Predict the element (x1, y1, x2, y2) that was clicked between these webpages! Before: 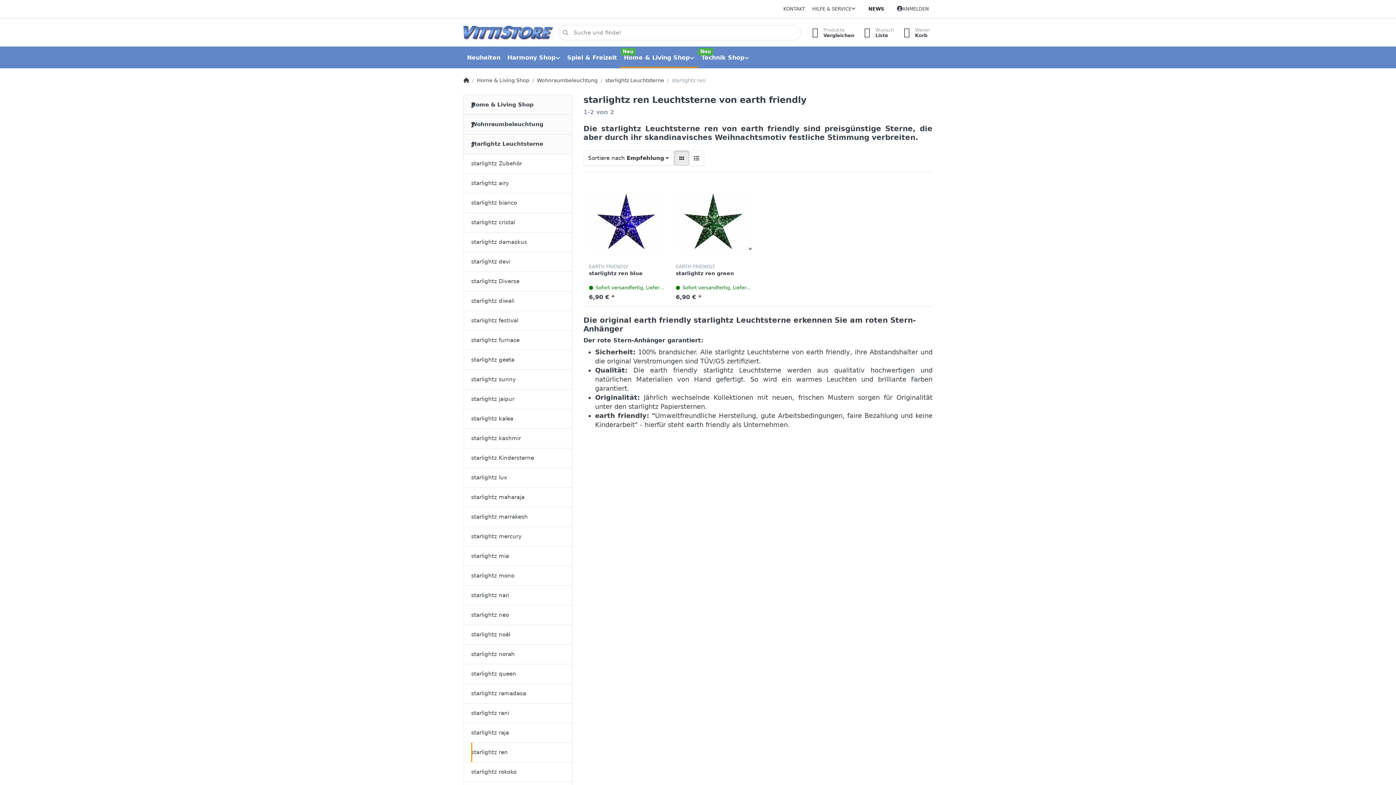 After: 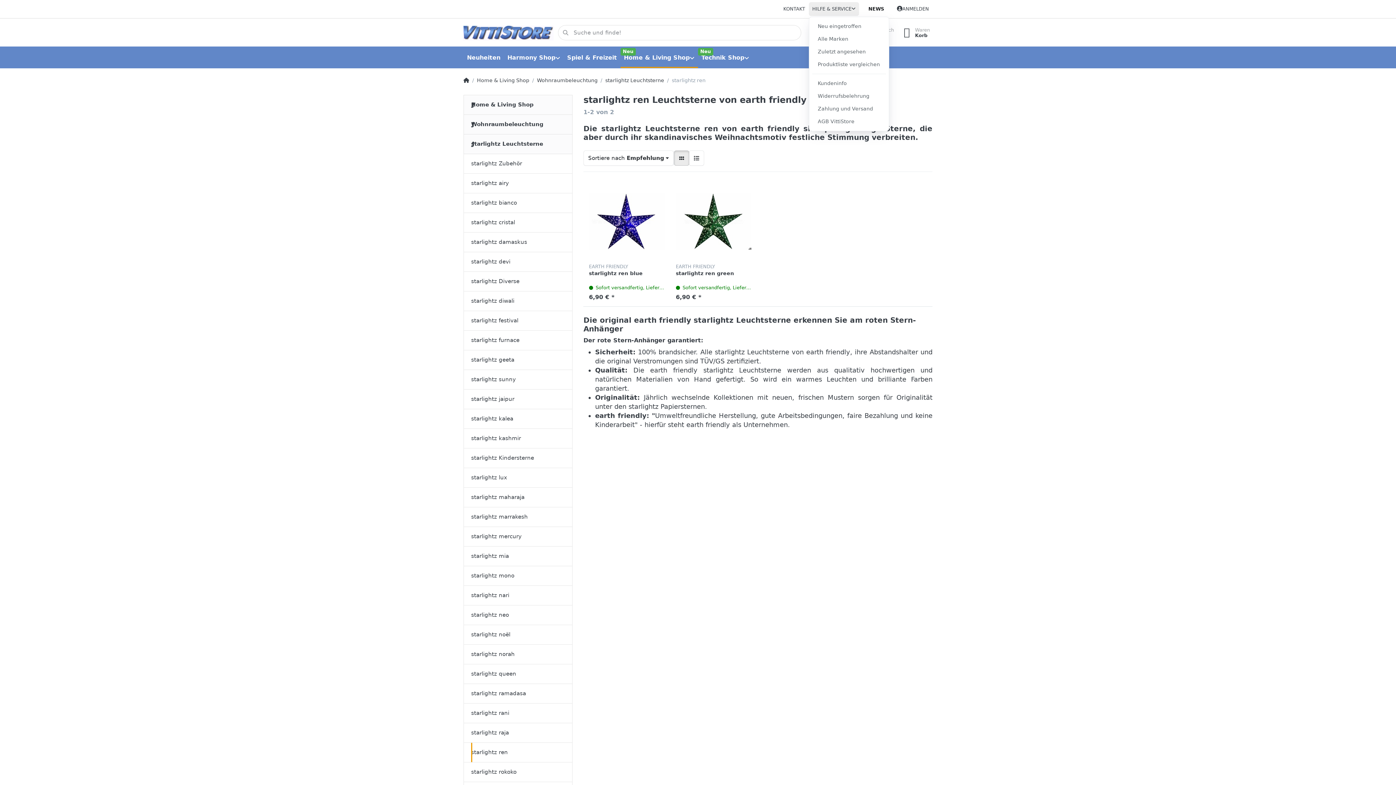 Action: bbox: (808, 2, 859, 15) label: HILFE & SERVICE